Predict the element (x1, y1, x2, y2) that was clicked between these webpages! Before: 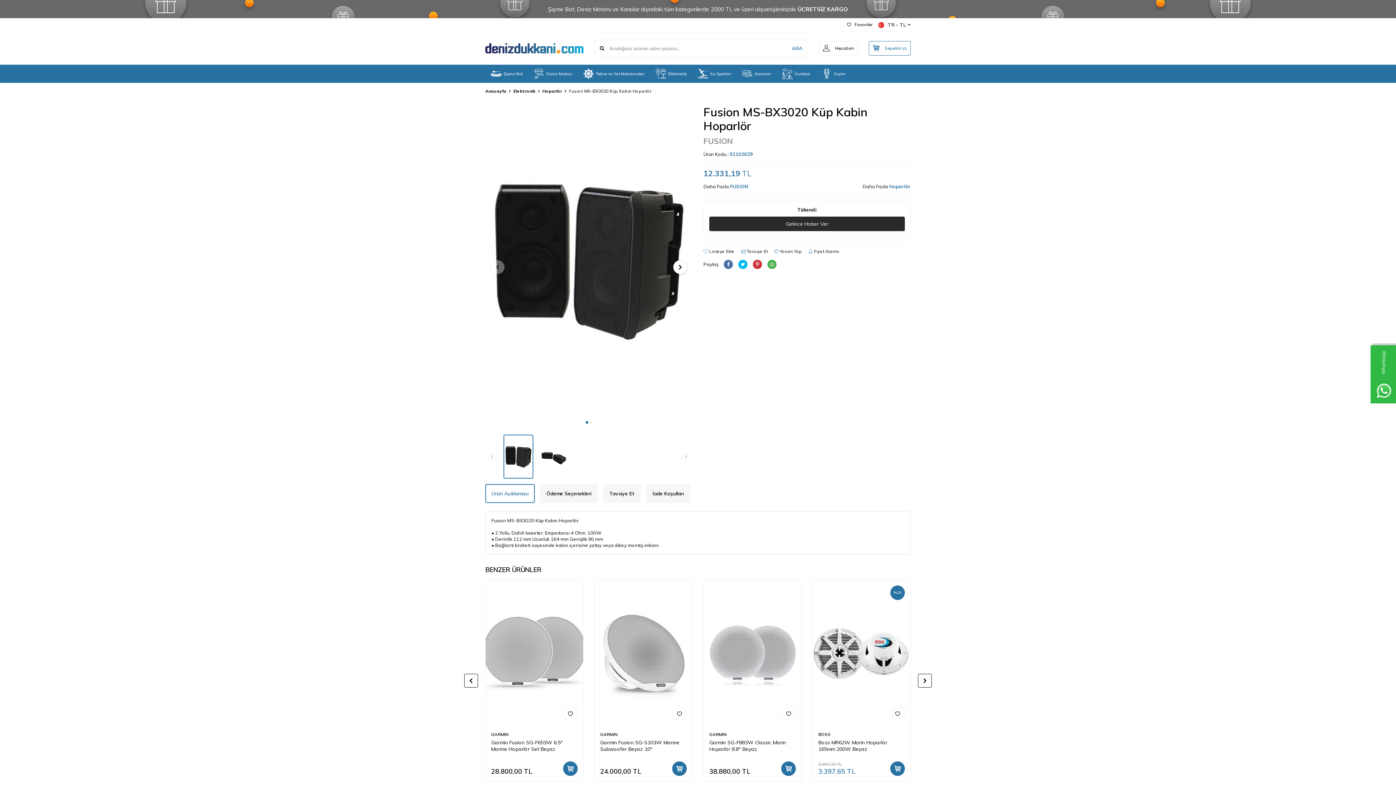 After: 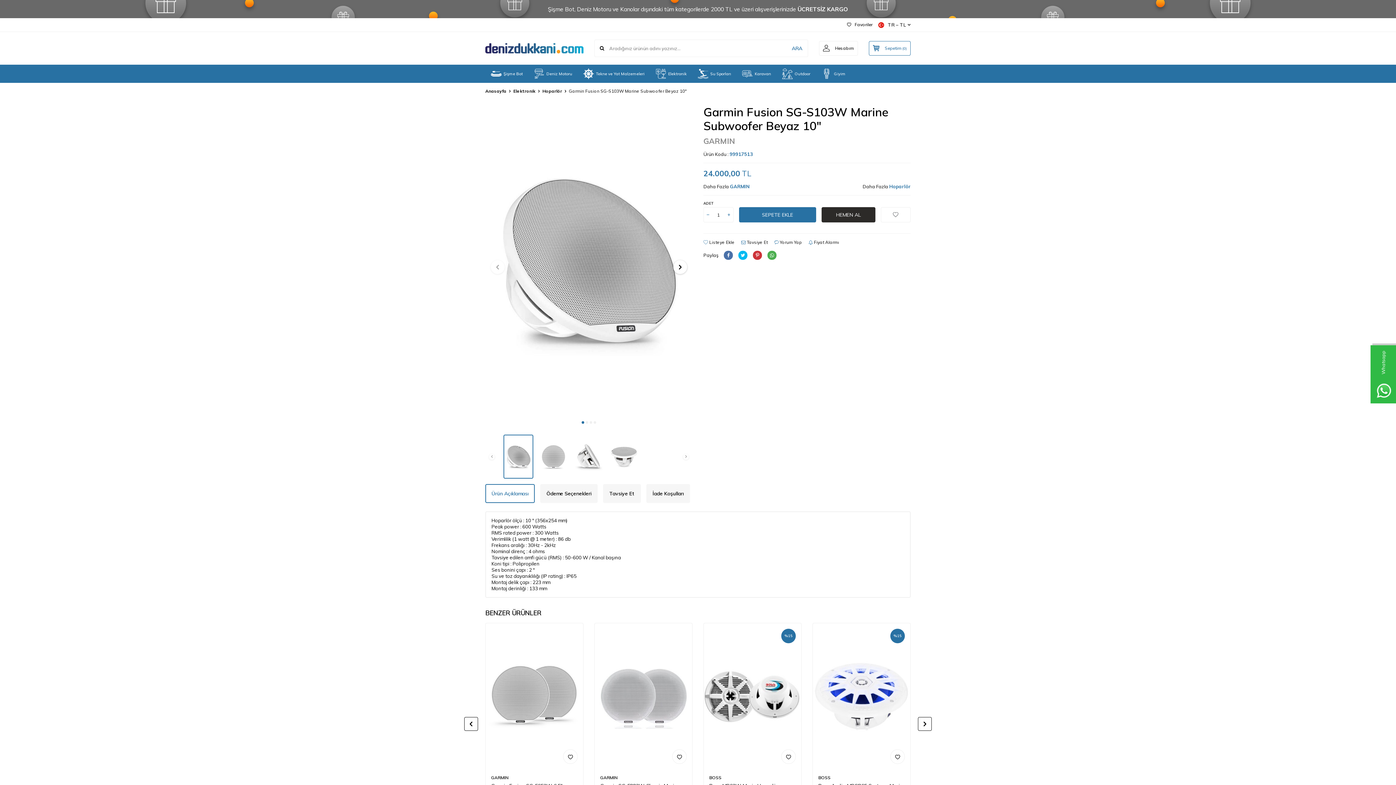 Action: bbox: (594, 580, 692, 726)